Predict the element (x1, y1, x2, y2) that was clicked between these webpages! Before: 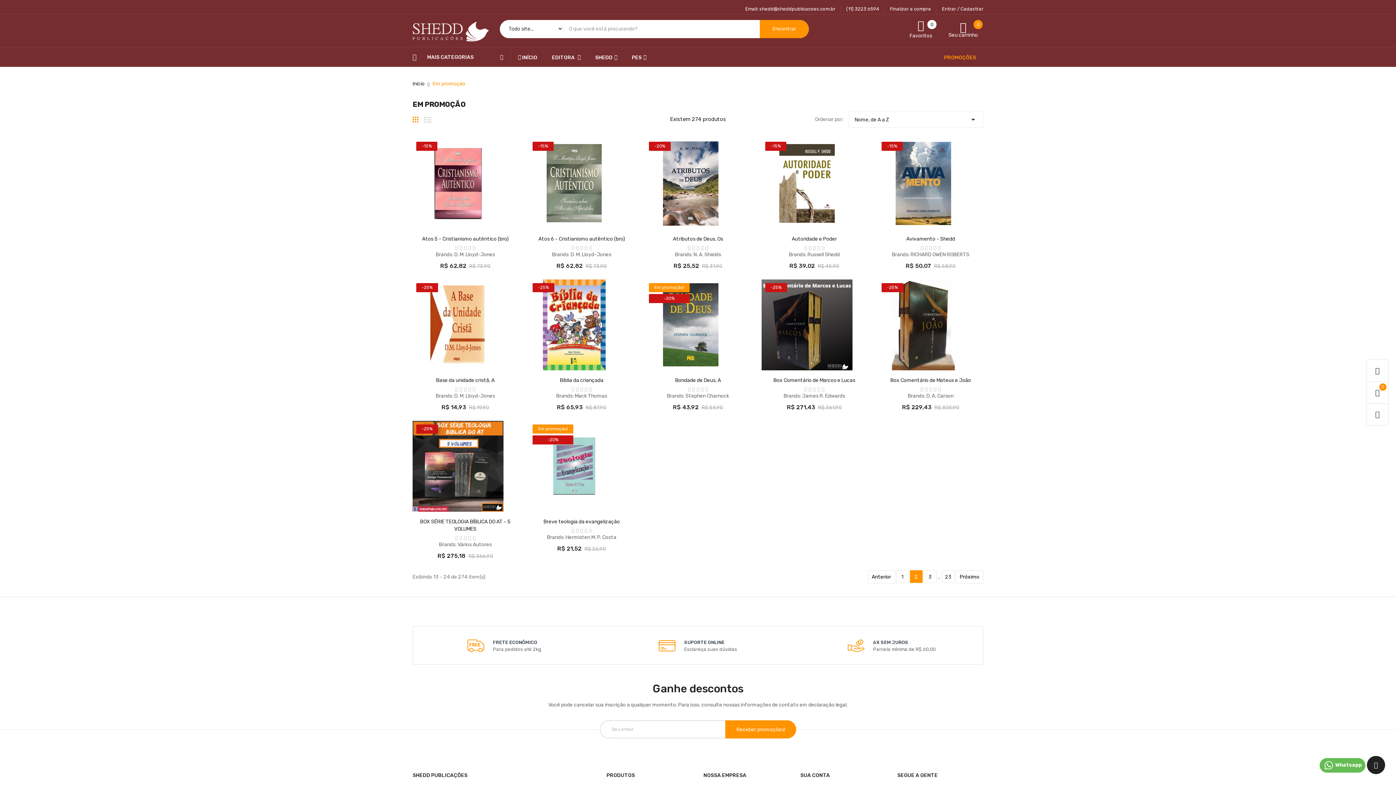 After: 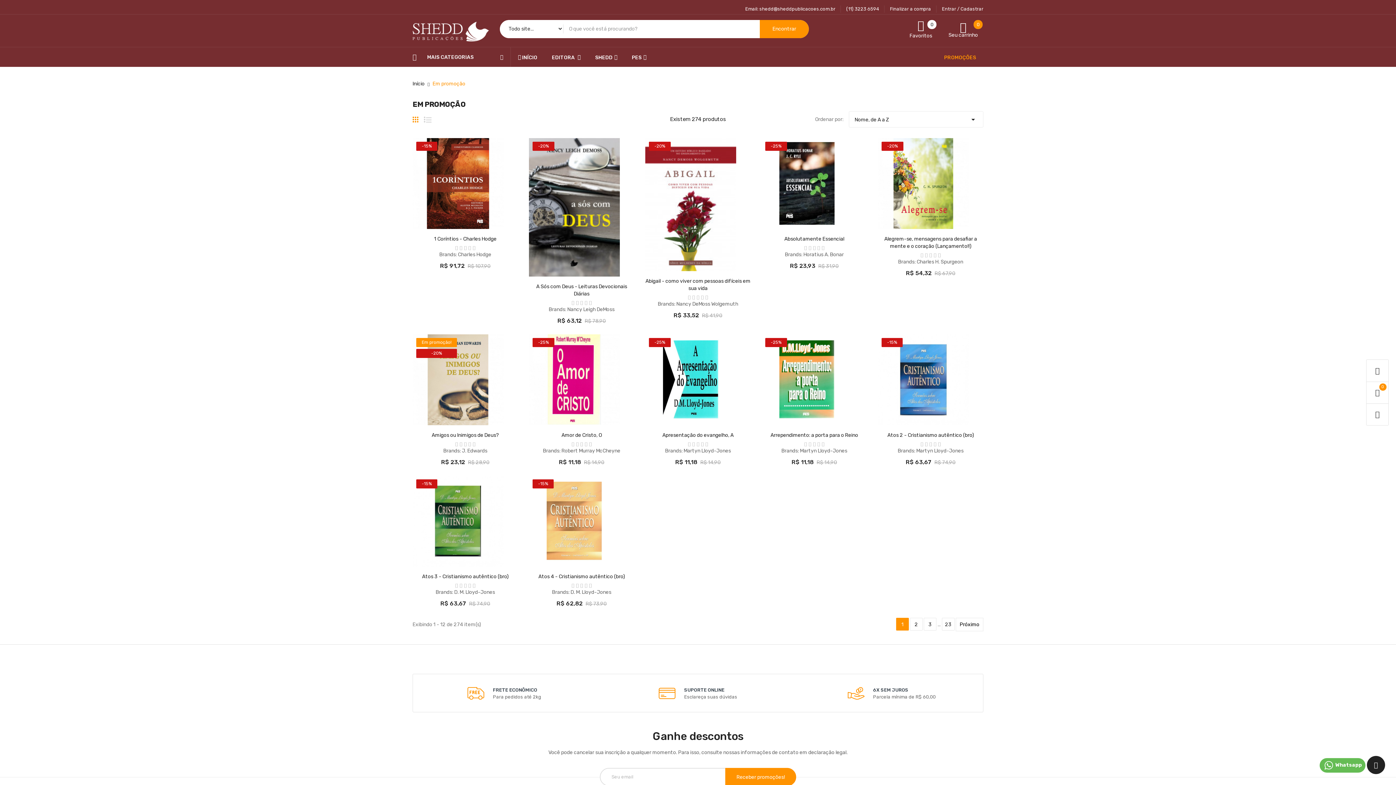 Action: label: PROMOÇÕES bbox: (937, 47, 983, 67)